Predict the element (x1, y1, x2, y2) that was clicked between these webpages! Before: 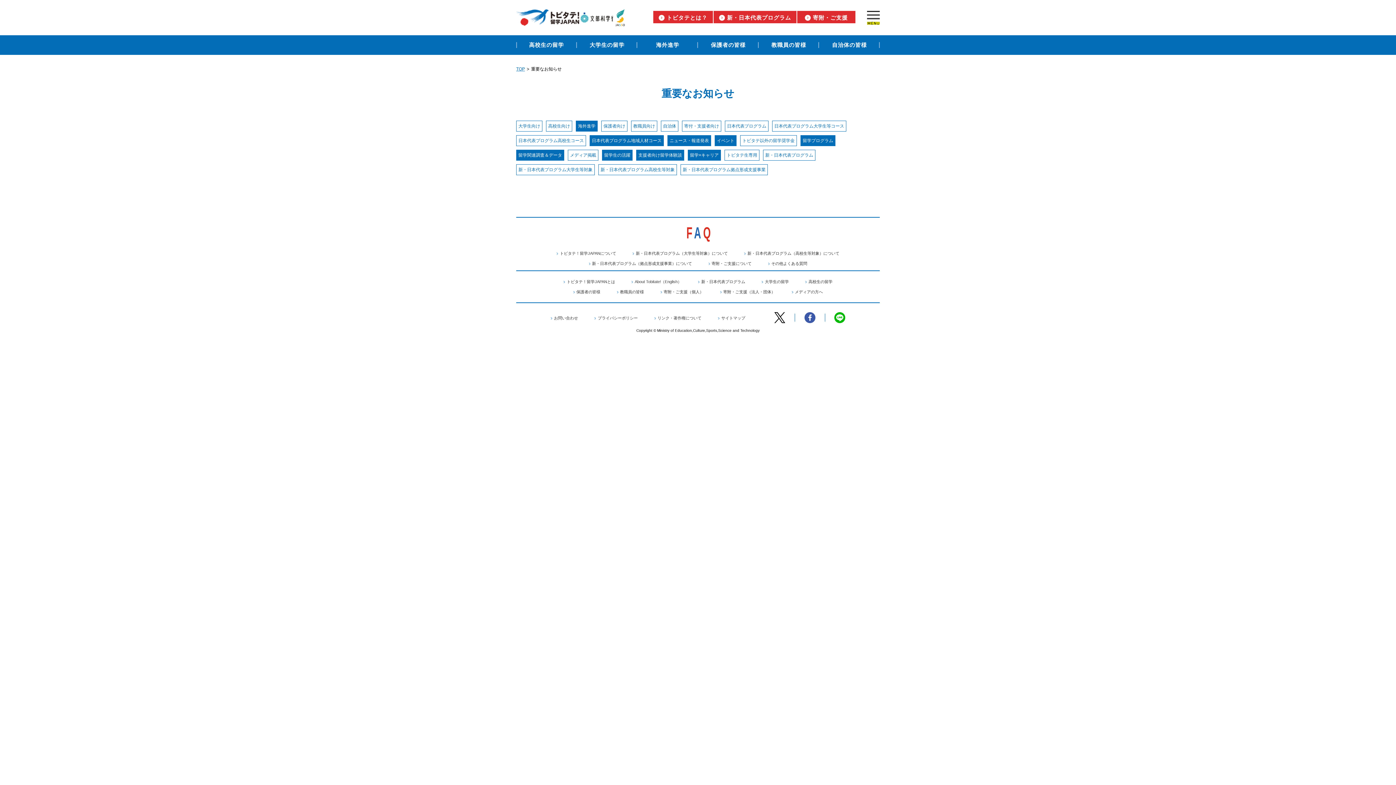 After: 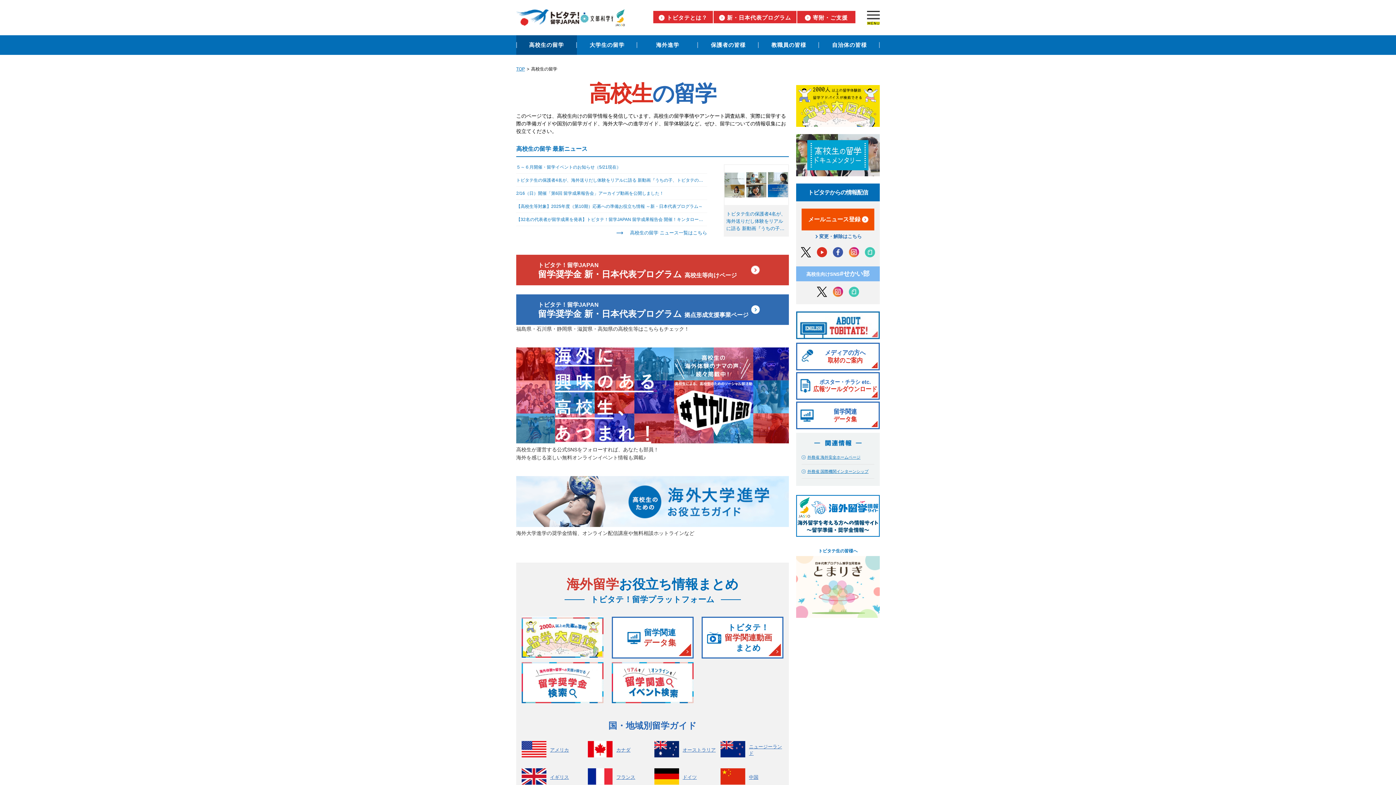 Action: label: 高校生の留学 bbox: (516, 35, 576, 55)